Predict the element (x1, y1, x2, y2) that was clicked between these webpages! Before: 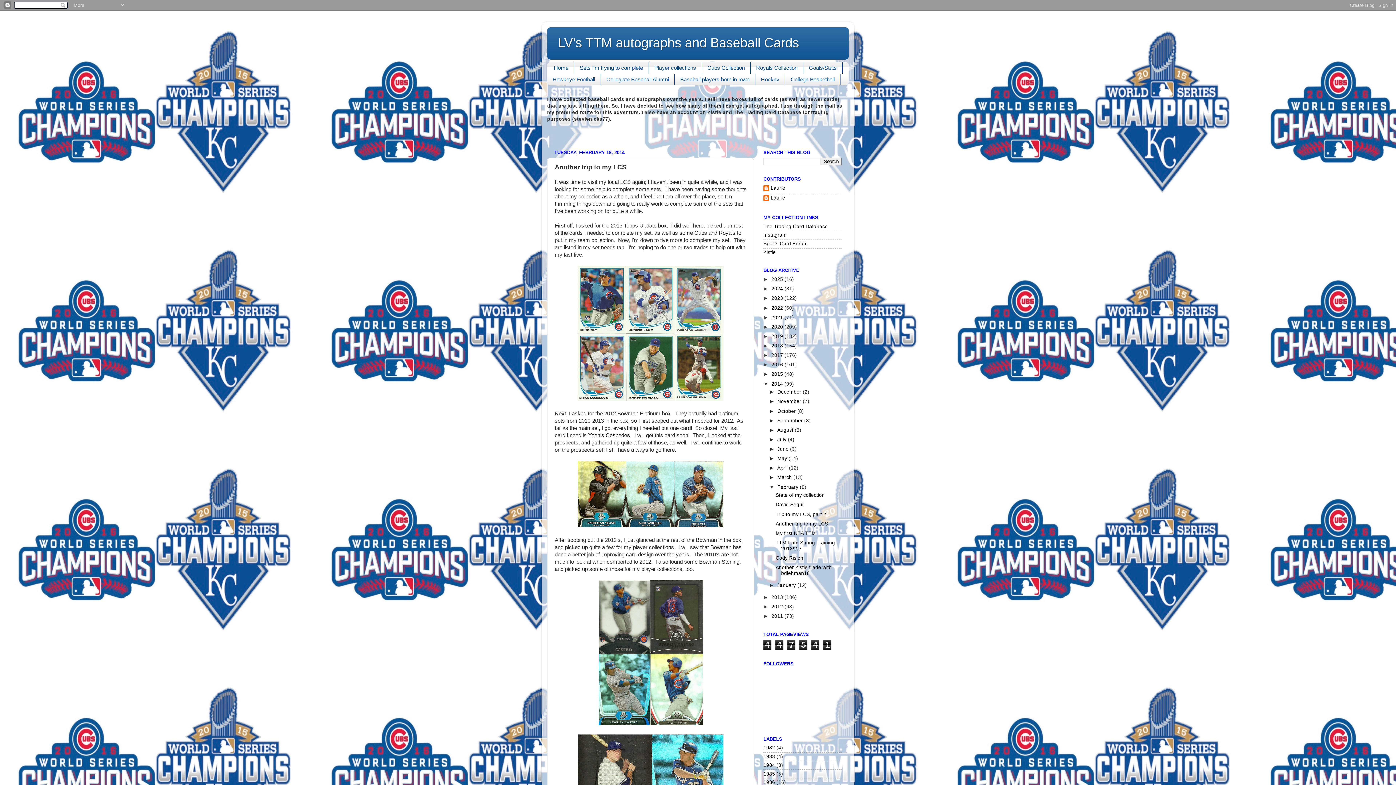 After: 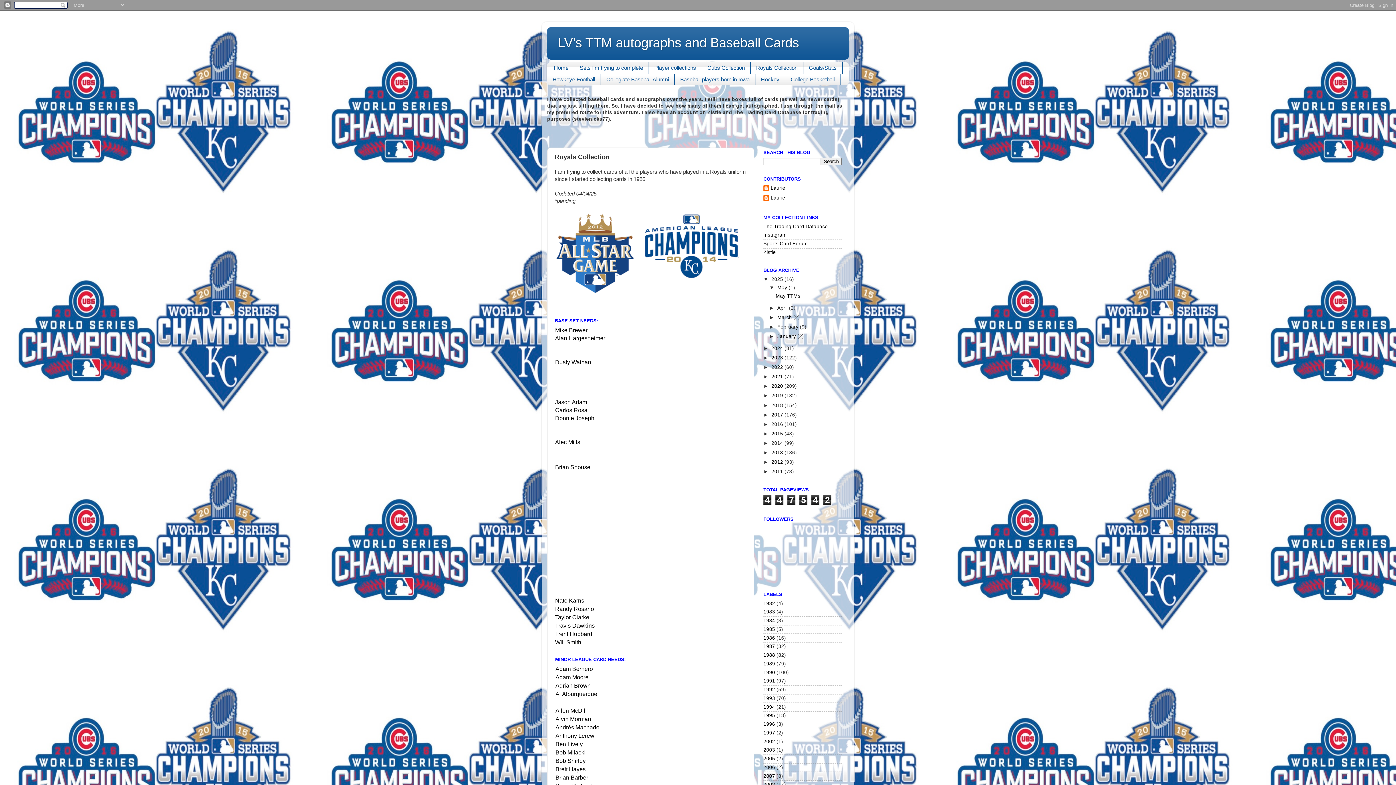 Action: label: Royals Collection bbox: (750, 62, 803, 73)